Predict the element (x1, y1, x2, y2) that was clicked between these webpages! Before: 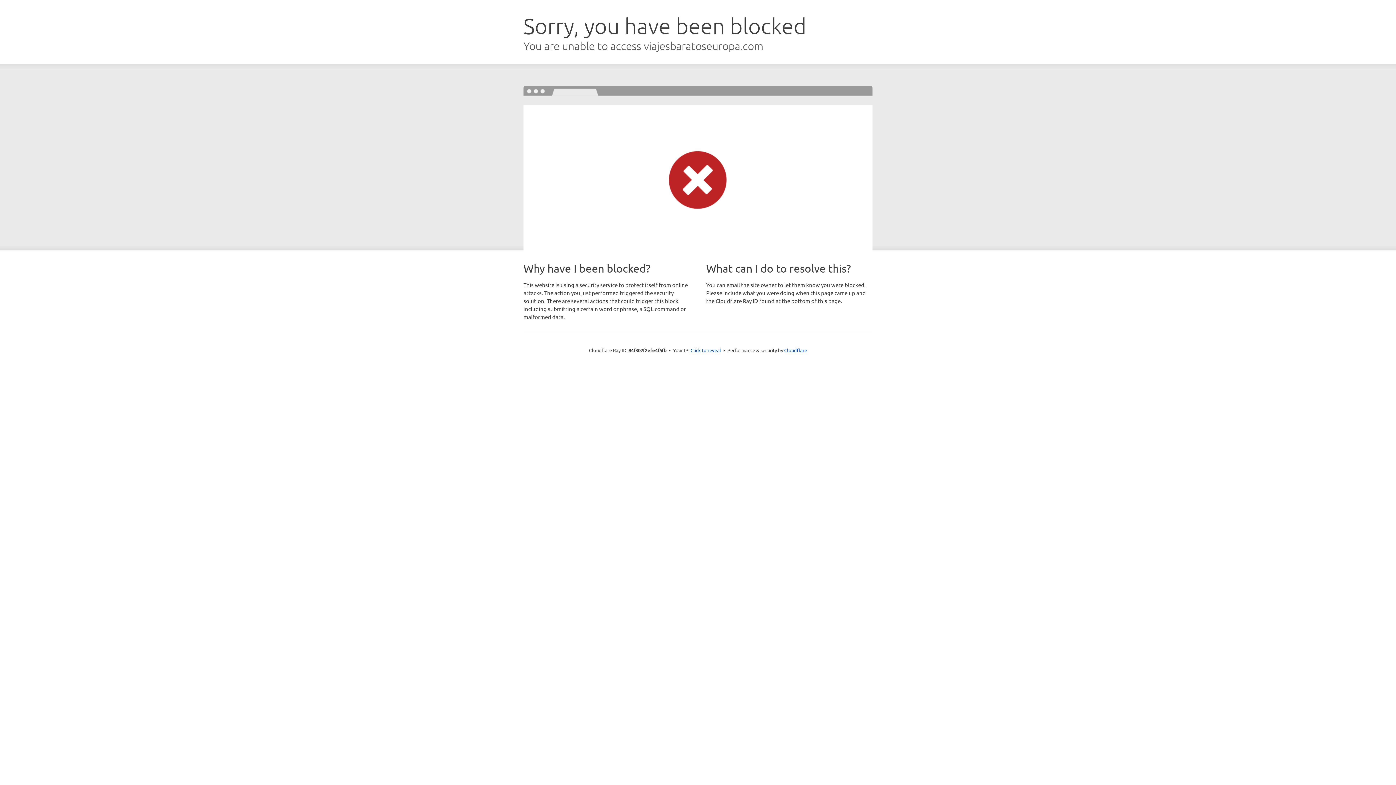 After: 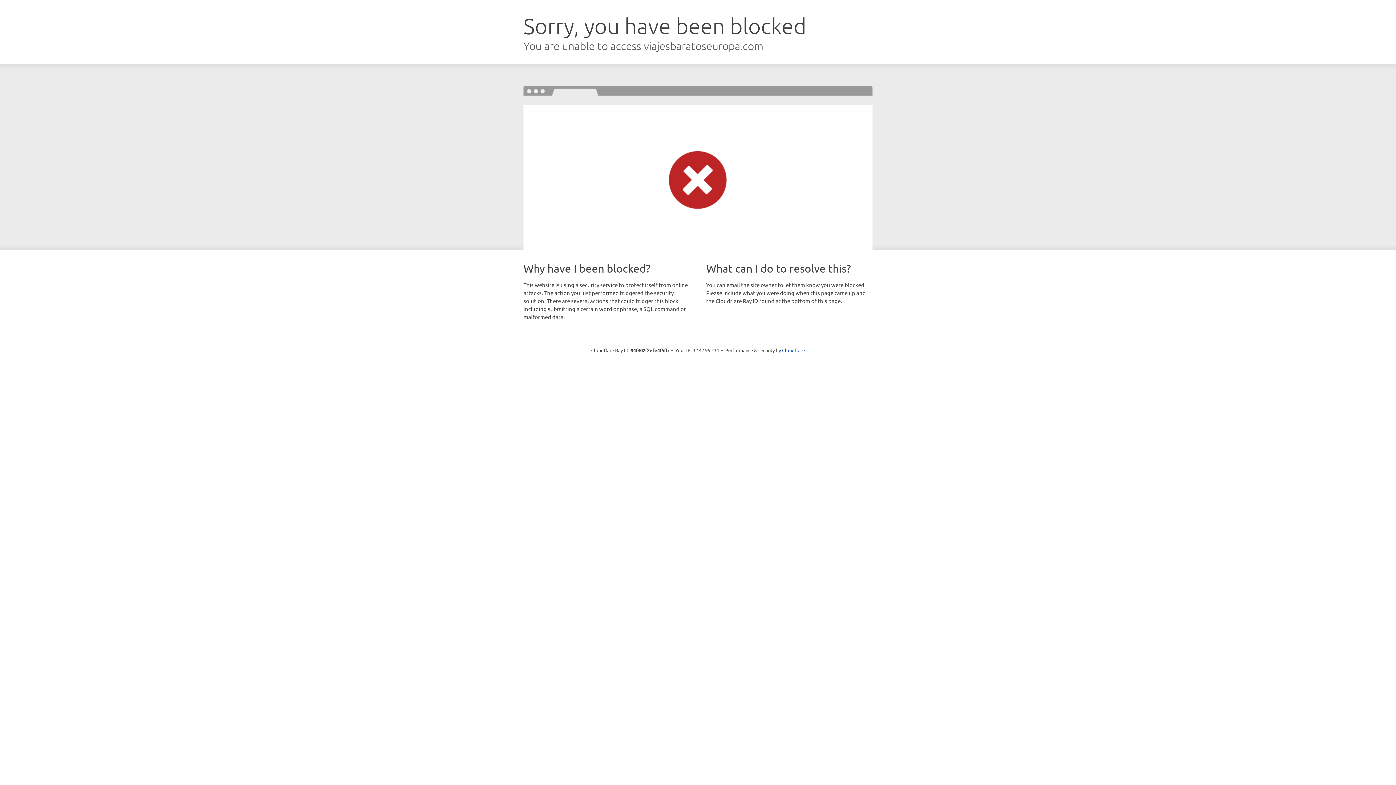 Action: label: Click to reveal bbox: (690, 346, 721, 353)